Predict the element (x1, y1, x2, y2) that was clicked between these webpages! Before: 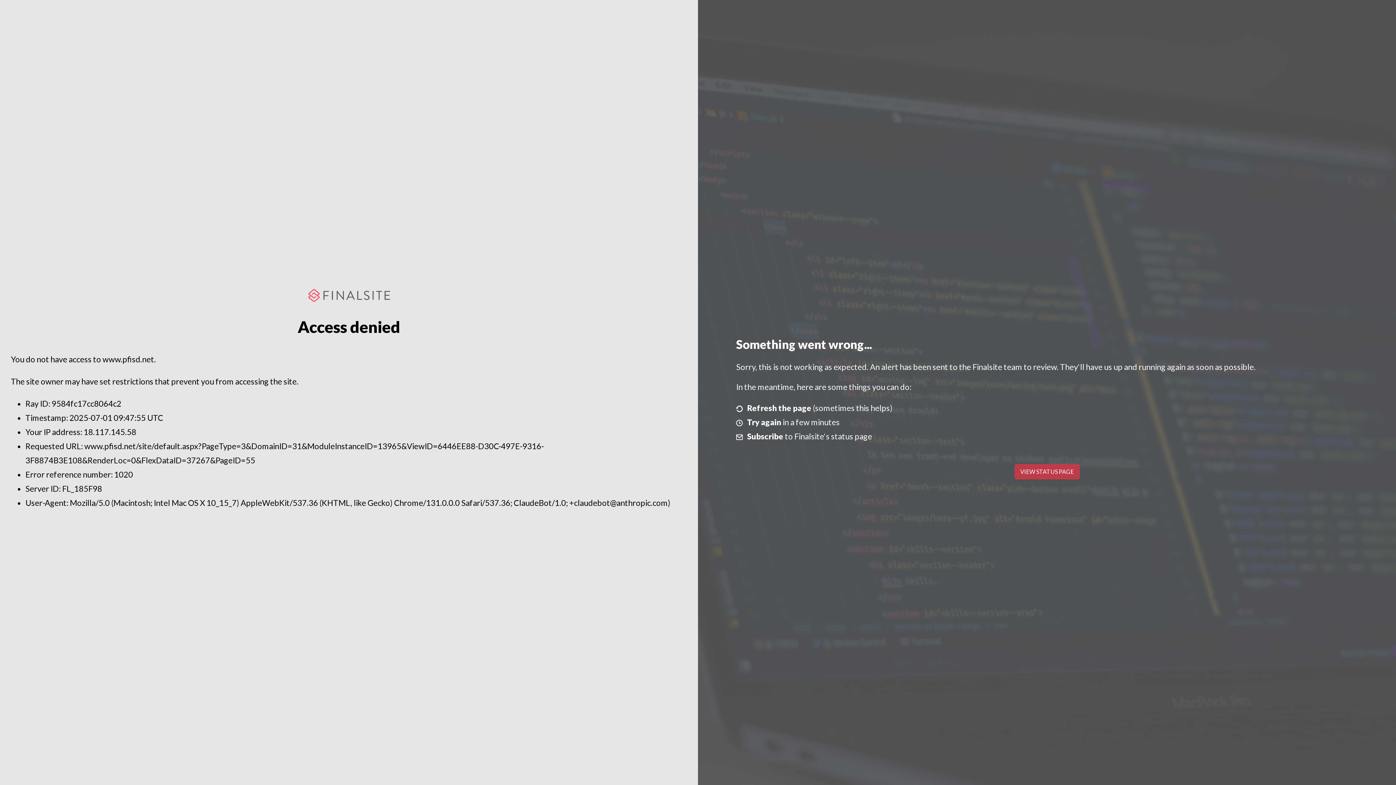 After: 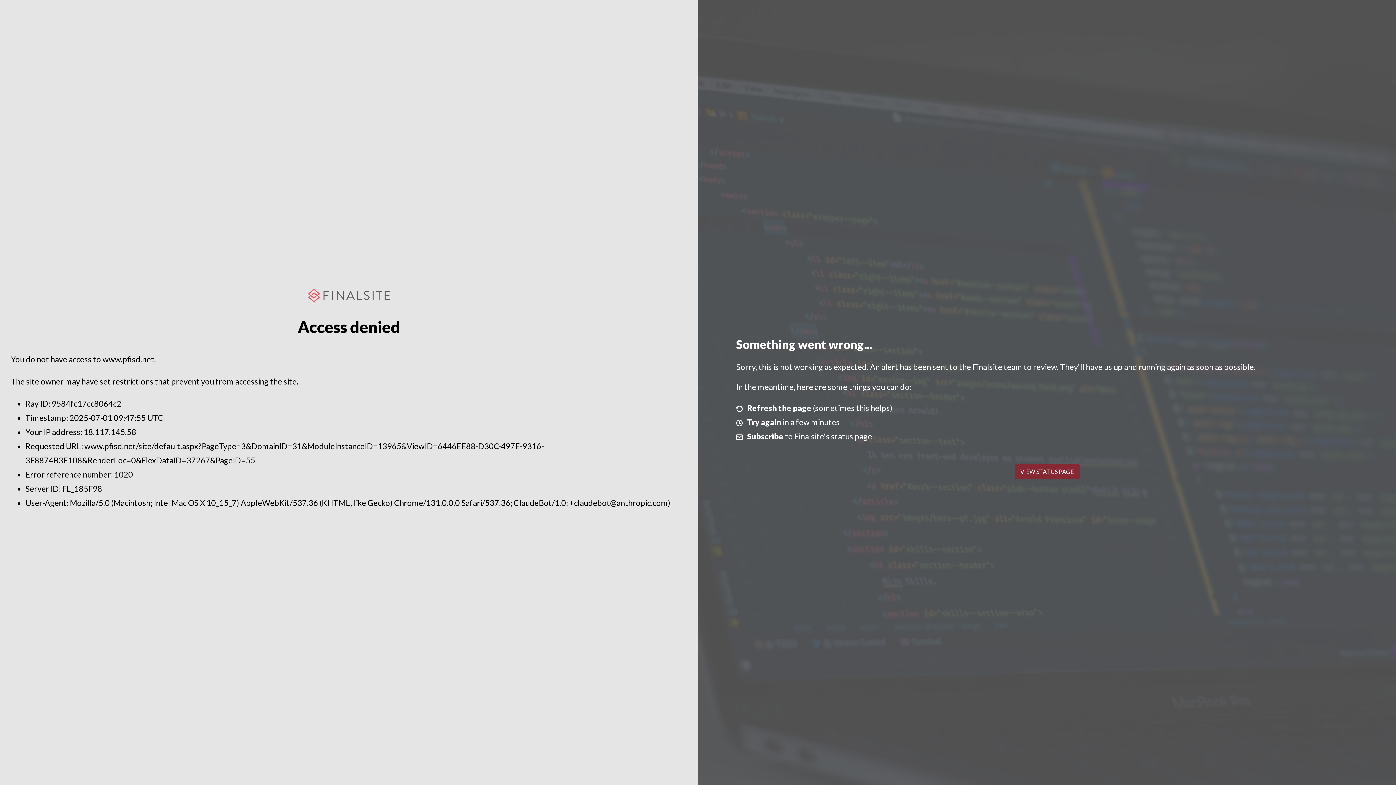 Action: label: VIEW STATUS PAGE bbox: (1014, 464, 1079, 479)